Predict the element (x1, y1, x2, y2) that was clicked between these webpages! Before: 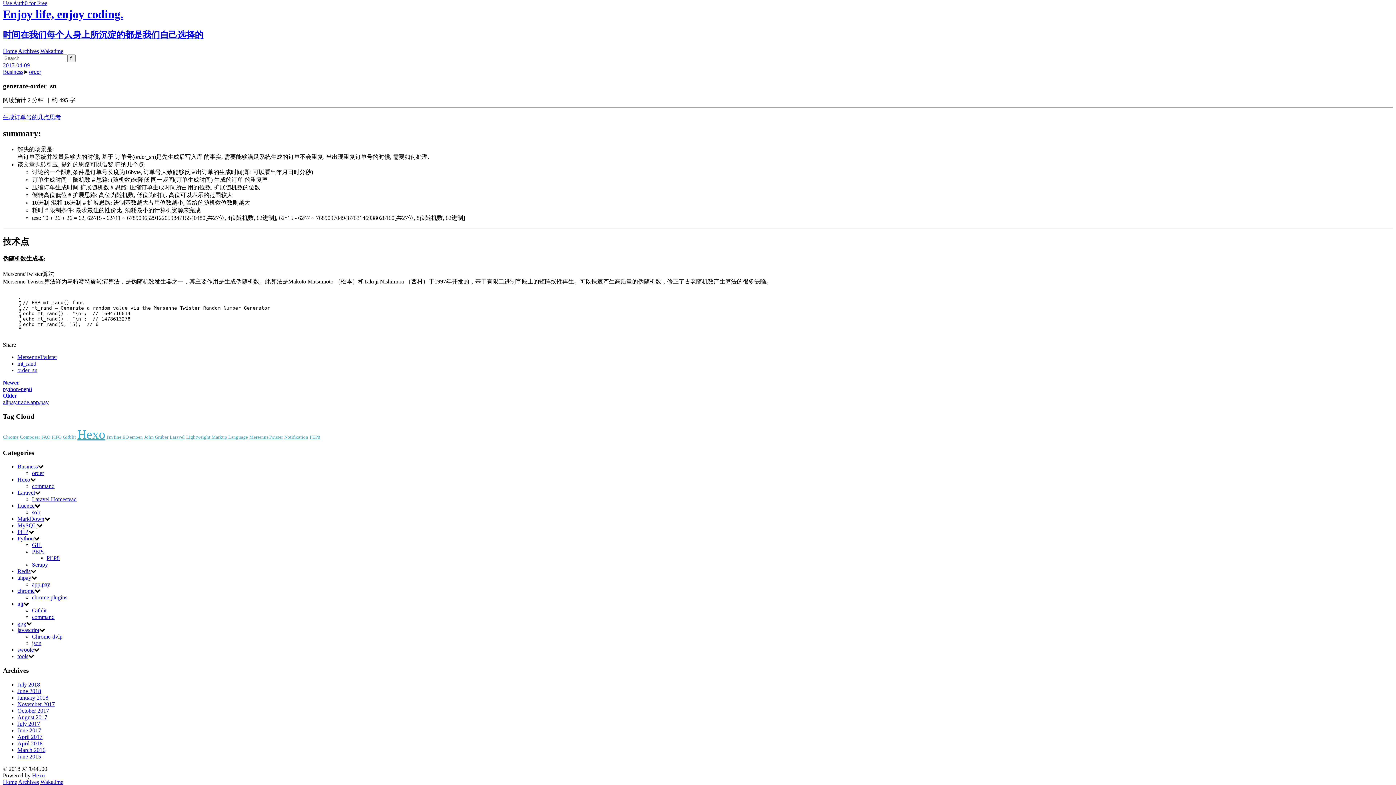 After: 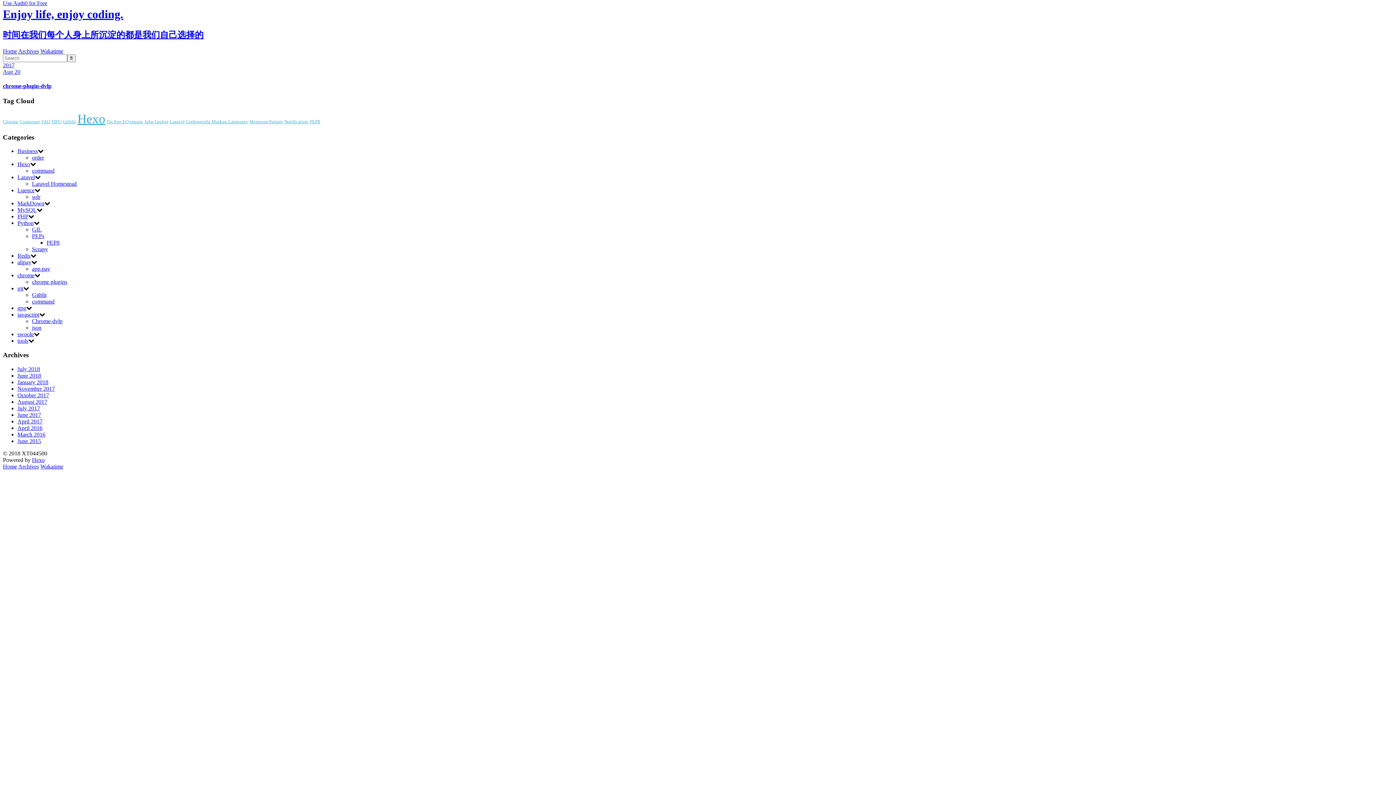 Action: label: chrome bbox: (17, 588, 34, 594)